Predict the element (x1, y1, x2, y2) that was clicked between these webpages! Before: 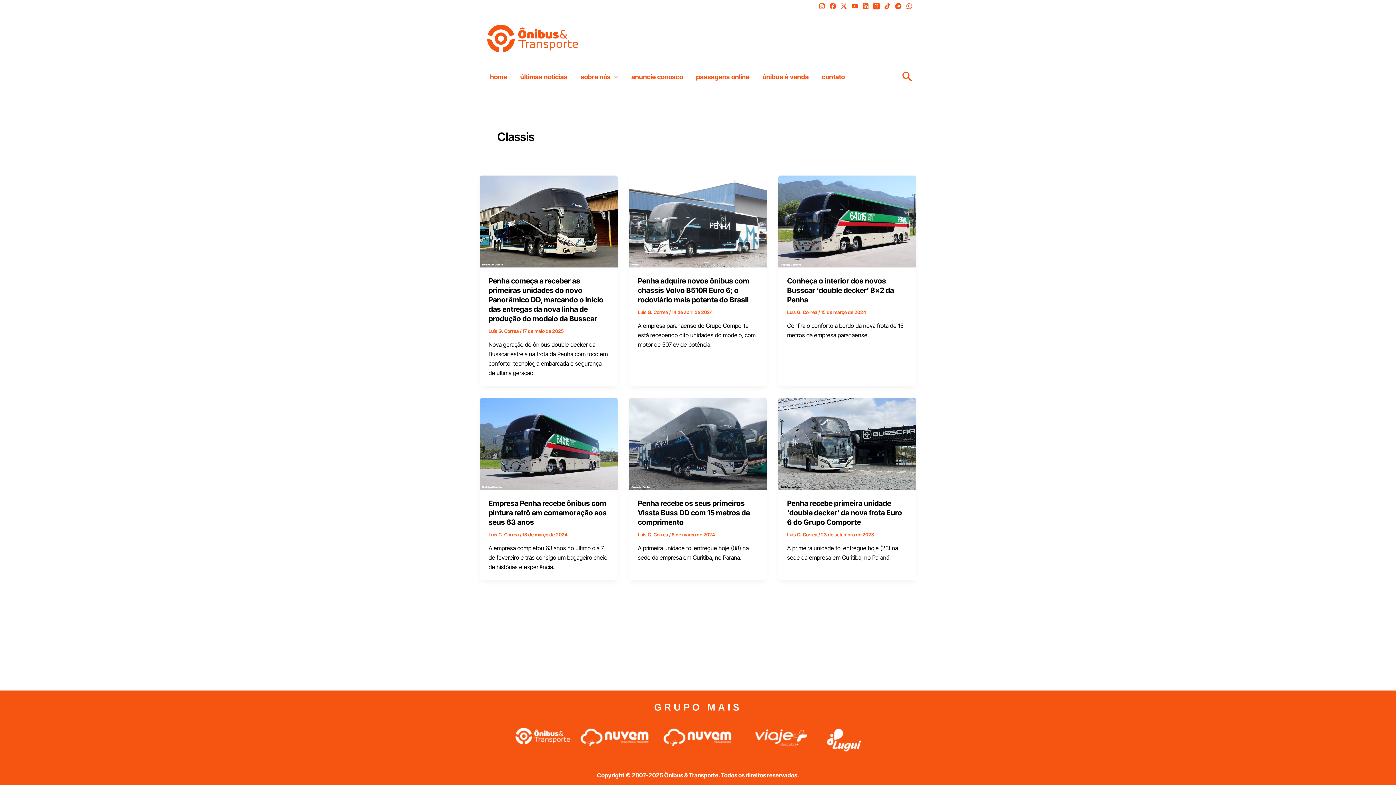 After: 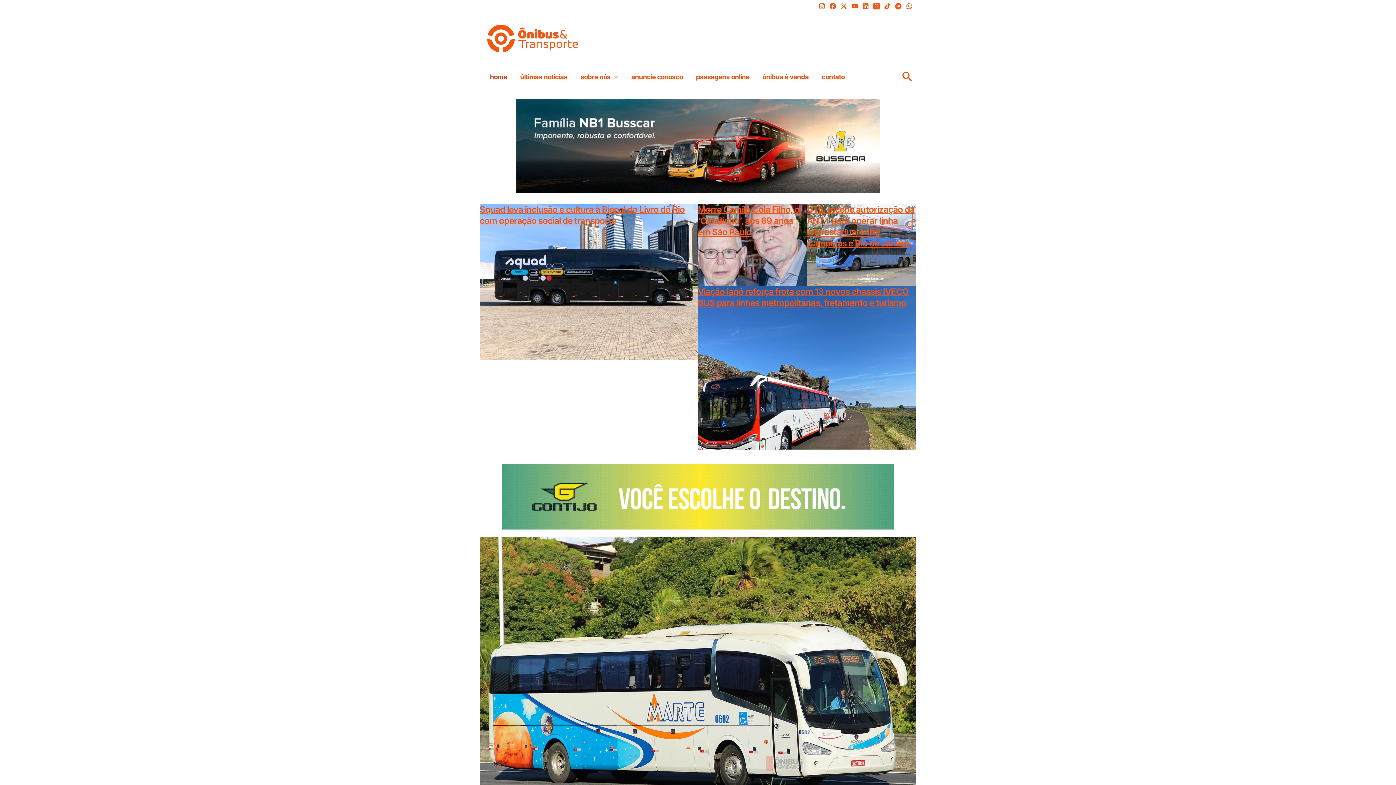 Action: bbox: (483, 66, 513, 88) label: home